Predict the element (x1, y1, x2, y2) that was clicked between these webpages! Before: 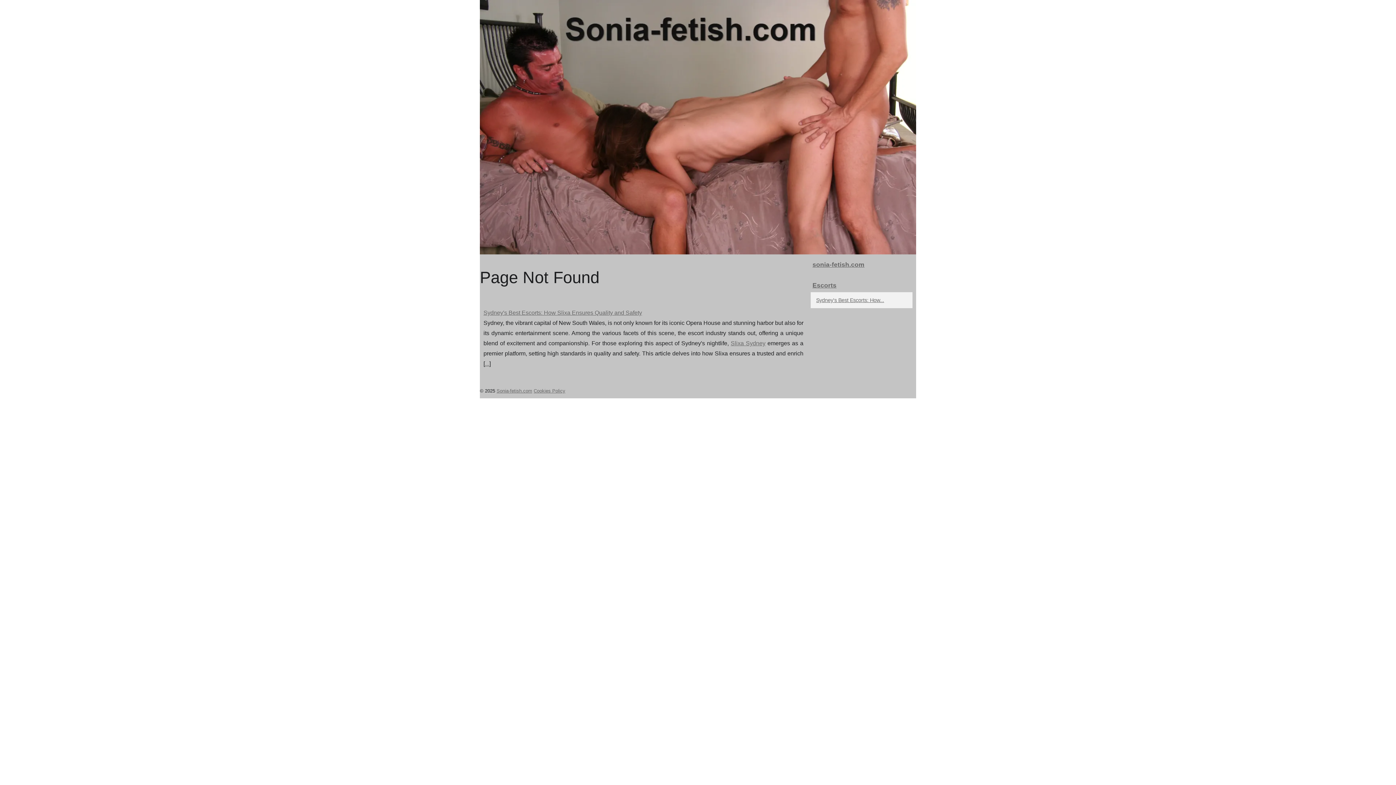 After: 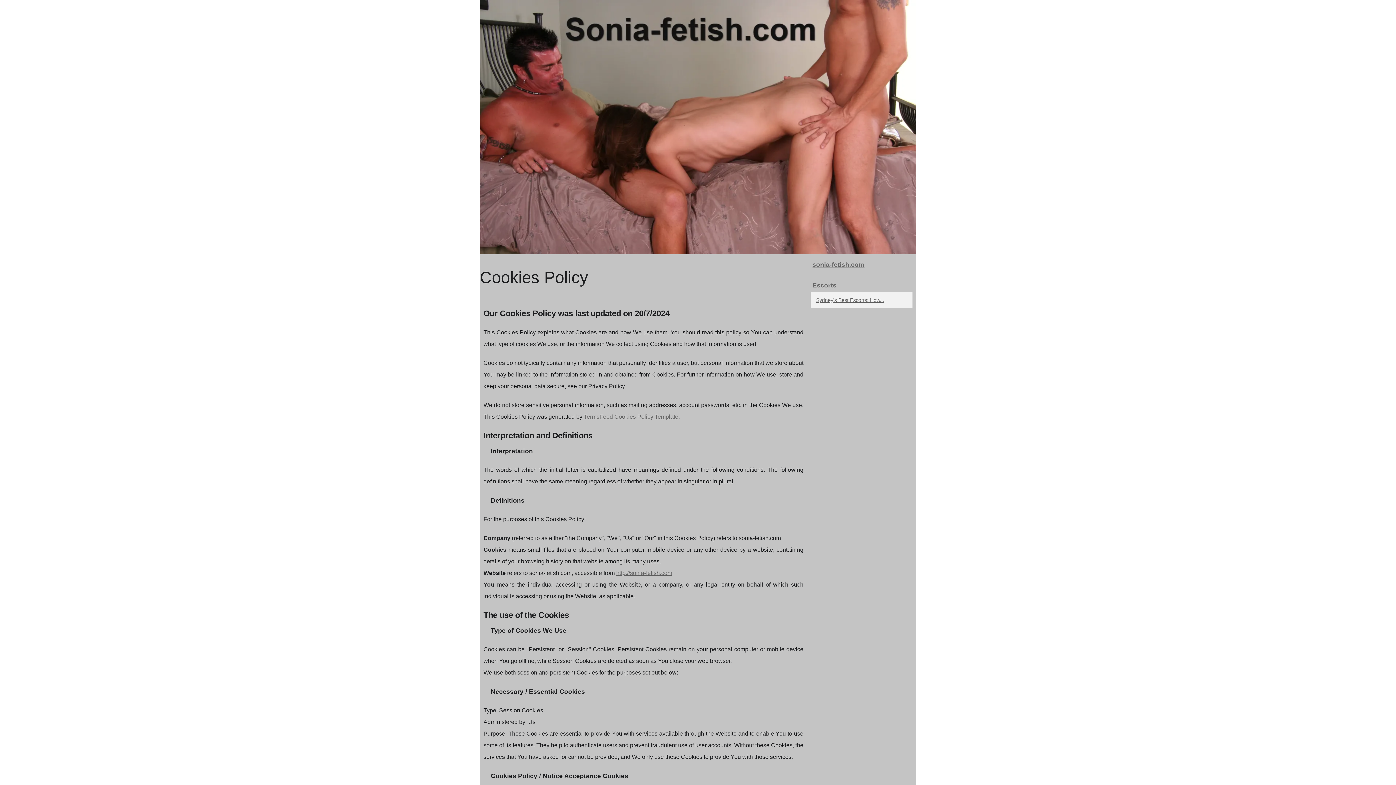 Action: label: Cookies Policy bbox: (533, 388, 565, 393)